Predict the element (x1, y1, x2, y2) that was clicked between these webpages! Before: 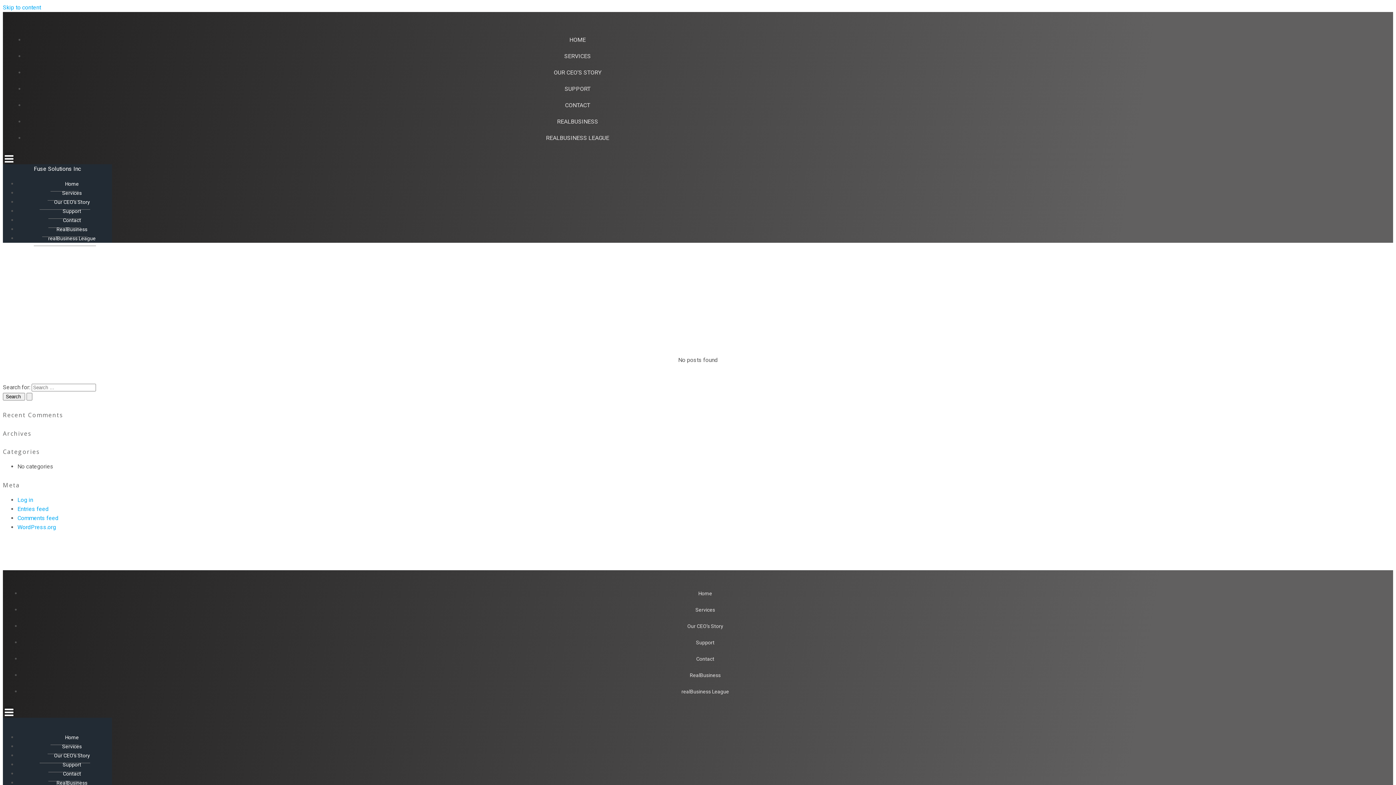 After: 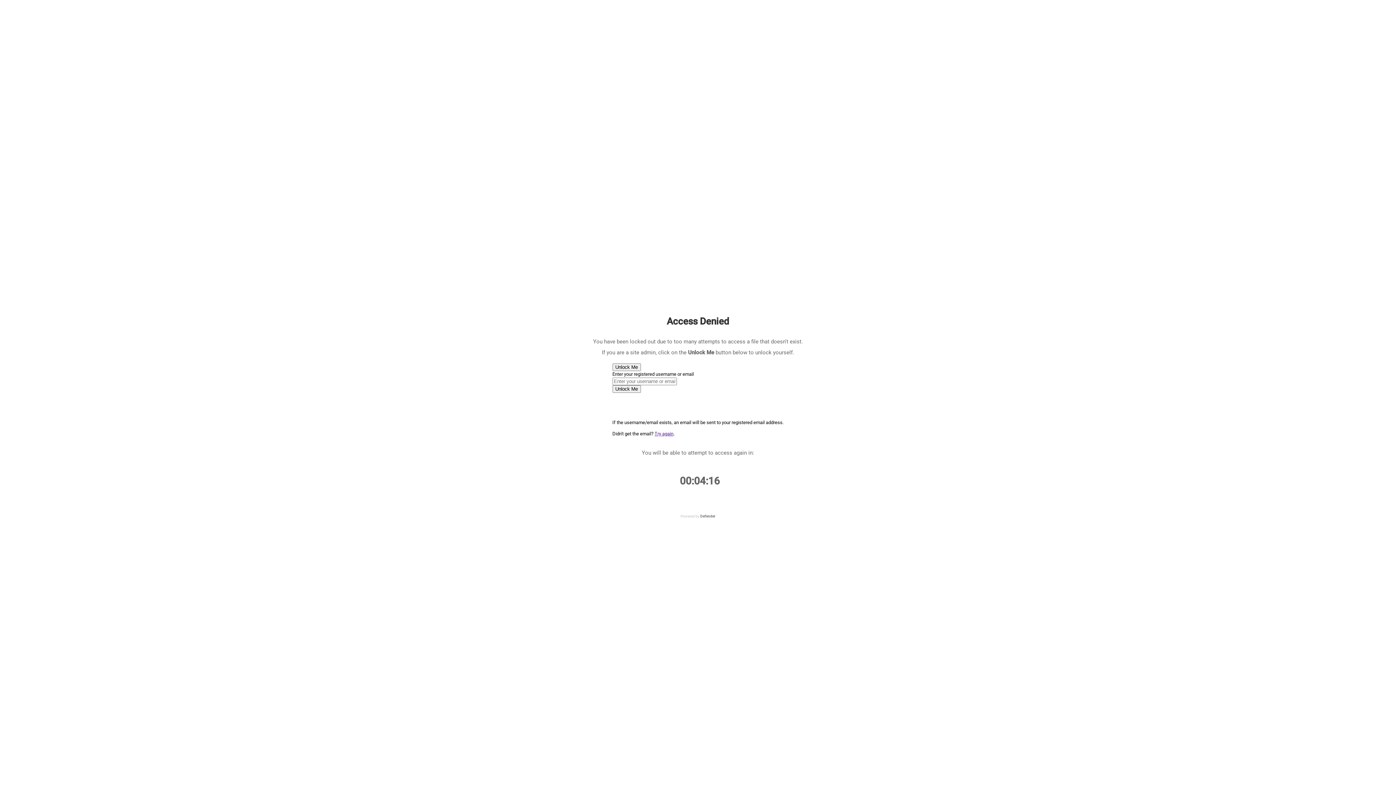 Action: label: OUR CEO’S STORY bbox: (553, 69, 601, 76)